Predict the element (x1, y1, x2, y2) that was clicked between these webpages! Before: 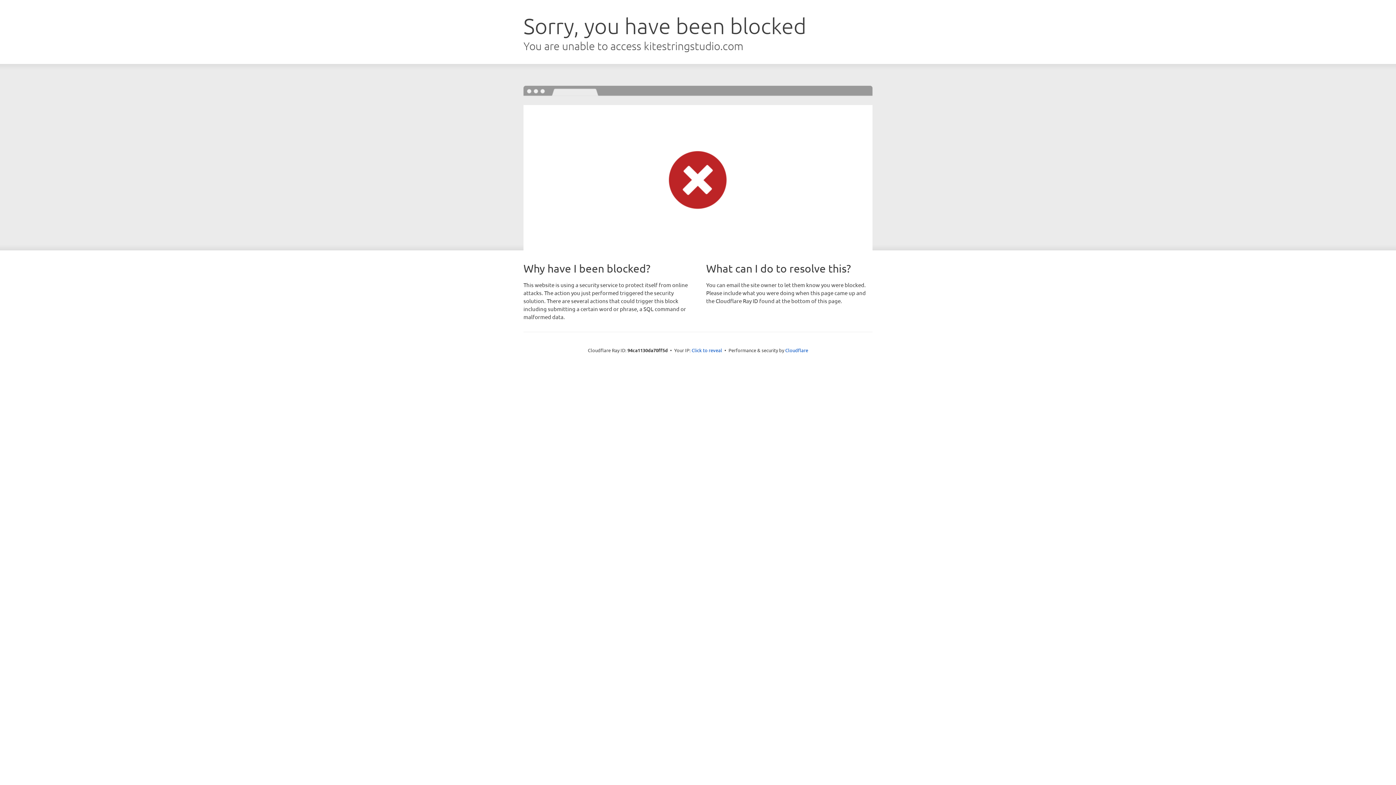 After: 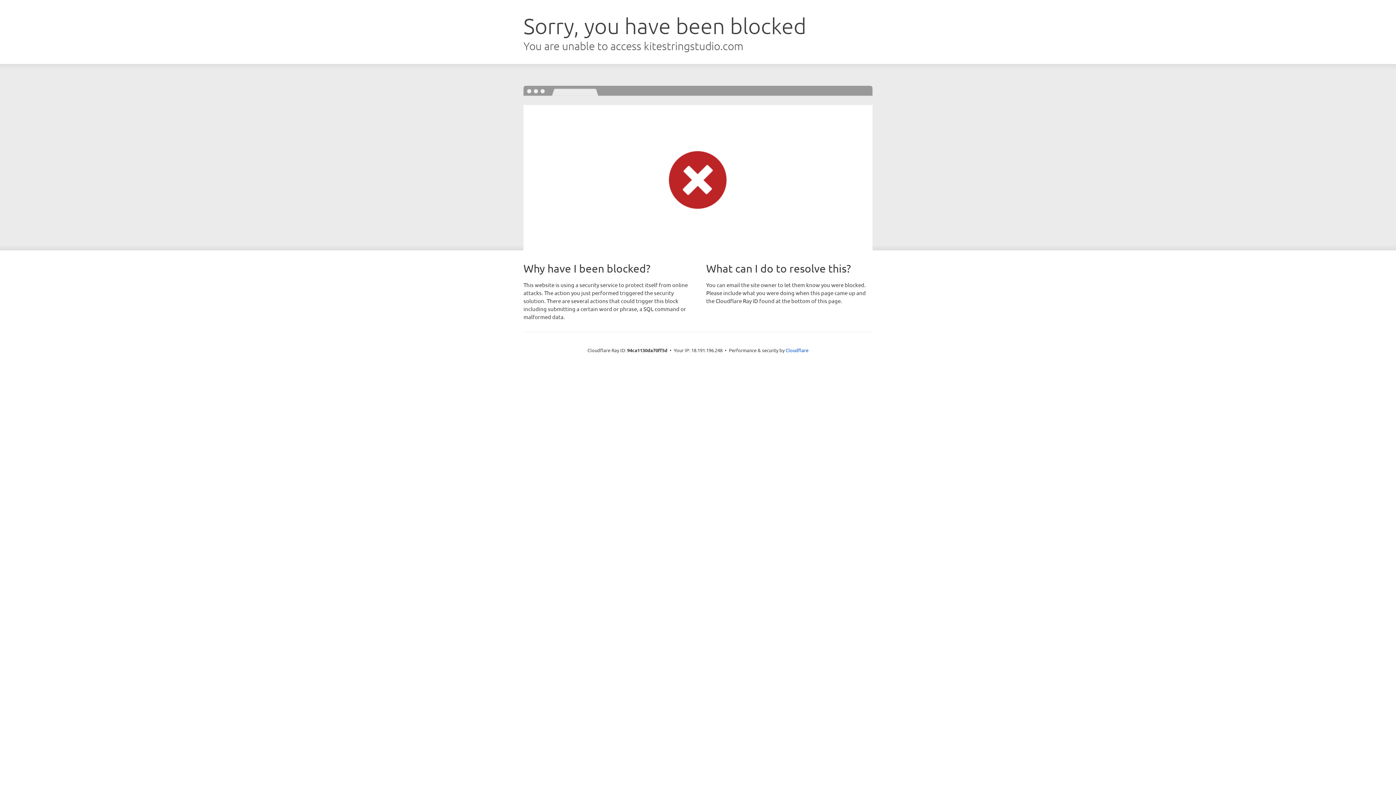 Action: label: Click to reveal bbox: (691, 346, 722, 353)